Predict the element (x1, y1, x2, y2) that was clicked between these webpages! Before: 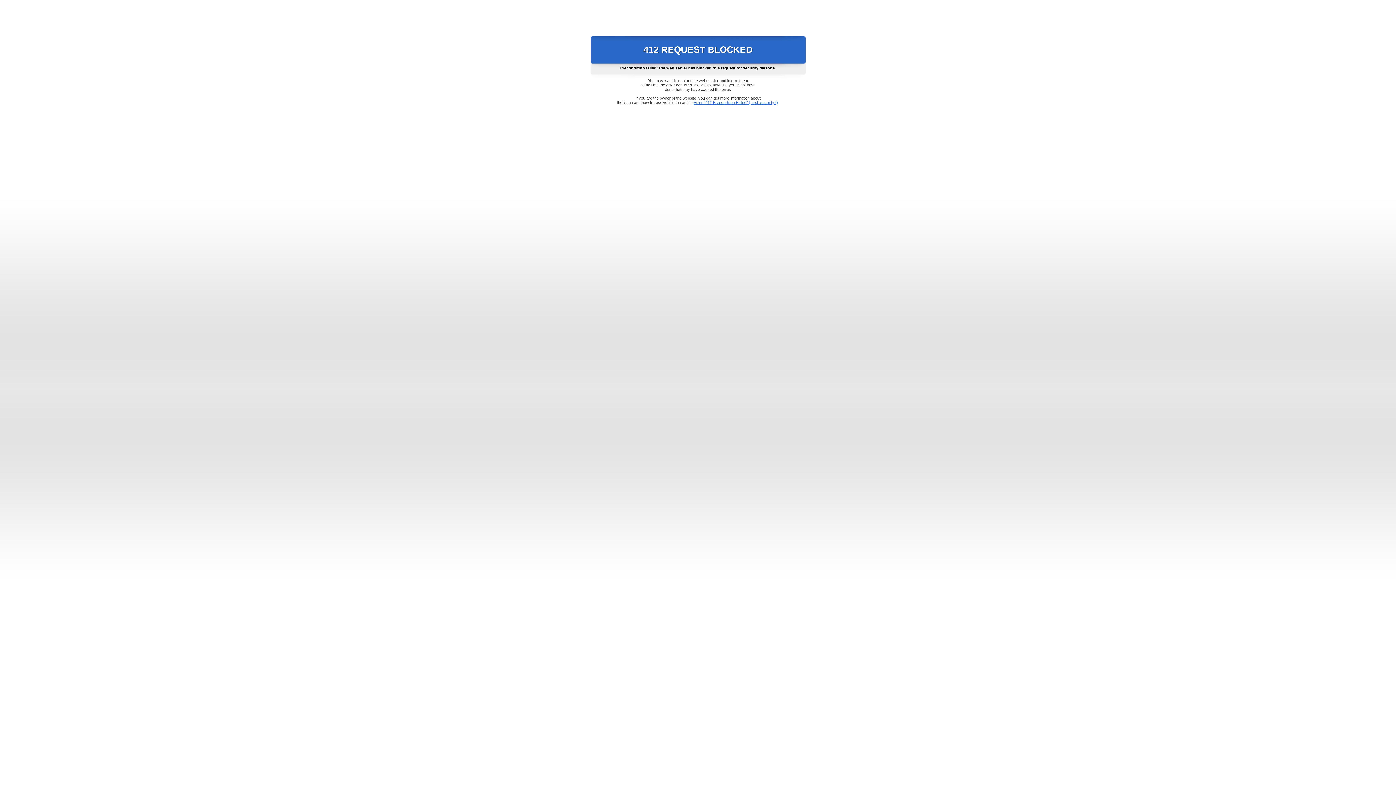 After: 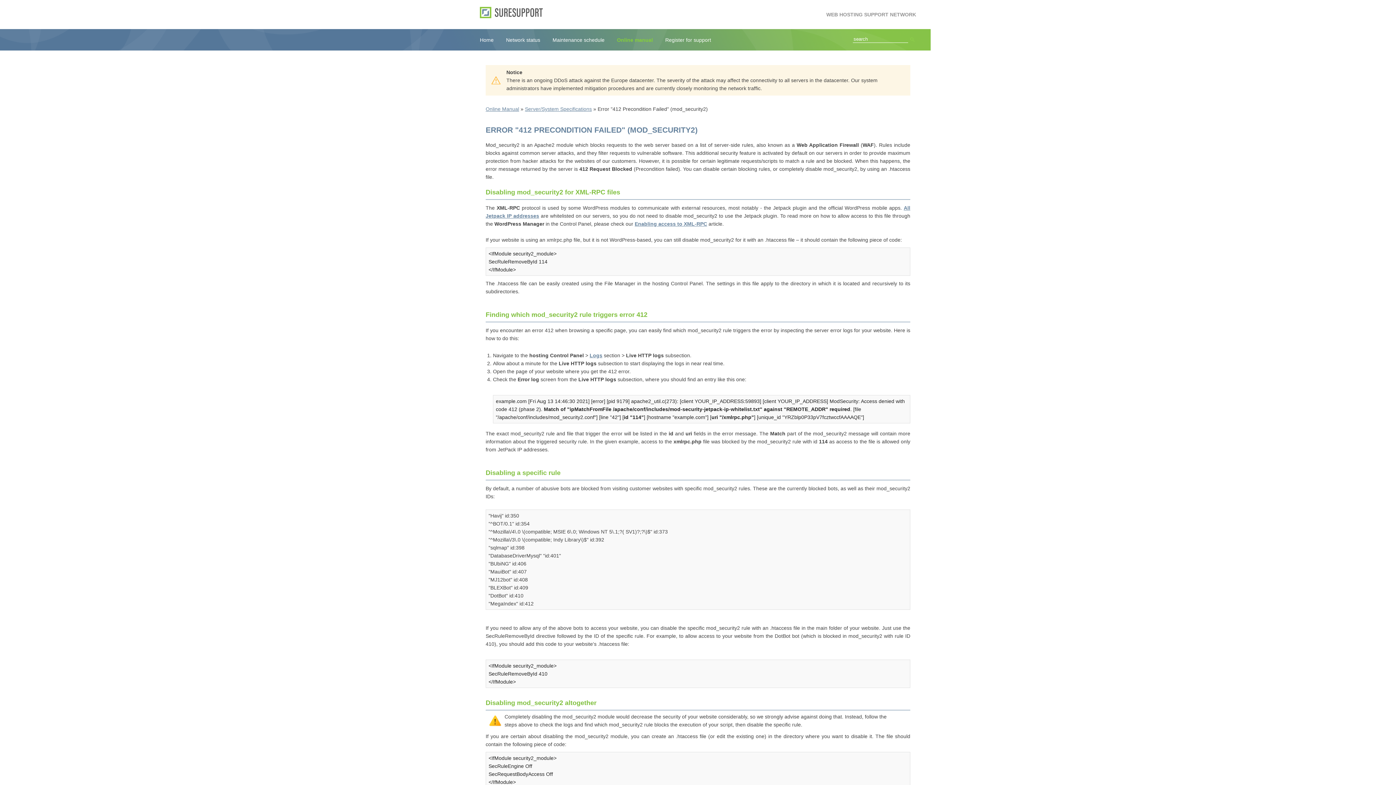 Action: bbox: (693, 100, 778, 104) label: Error "412 Precondition Failed" (mod_security2)